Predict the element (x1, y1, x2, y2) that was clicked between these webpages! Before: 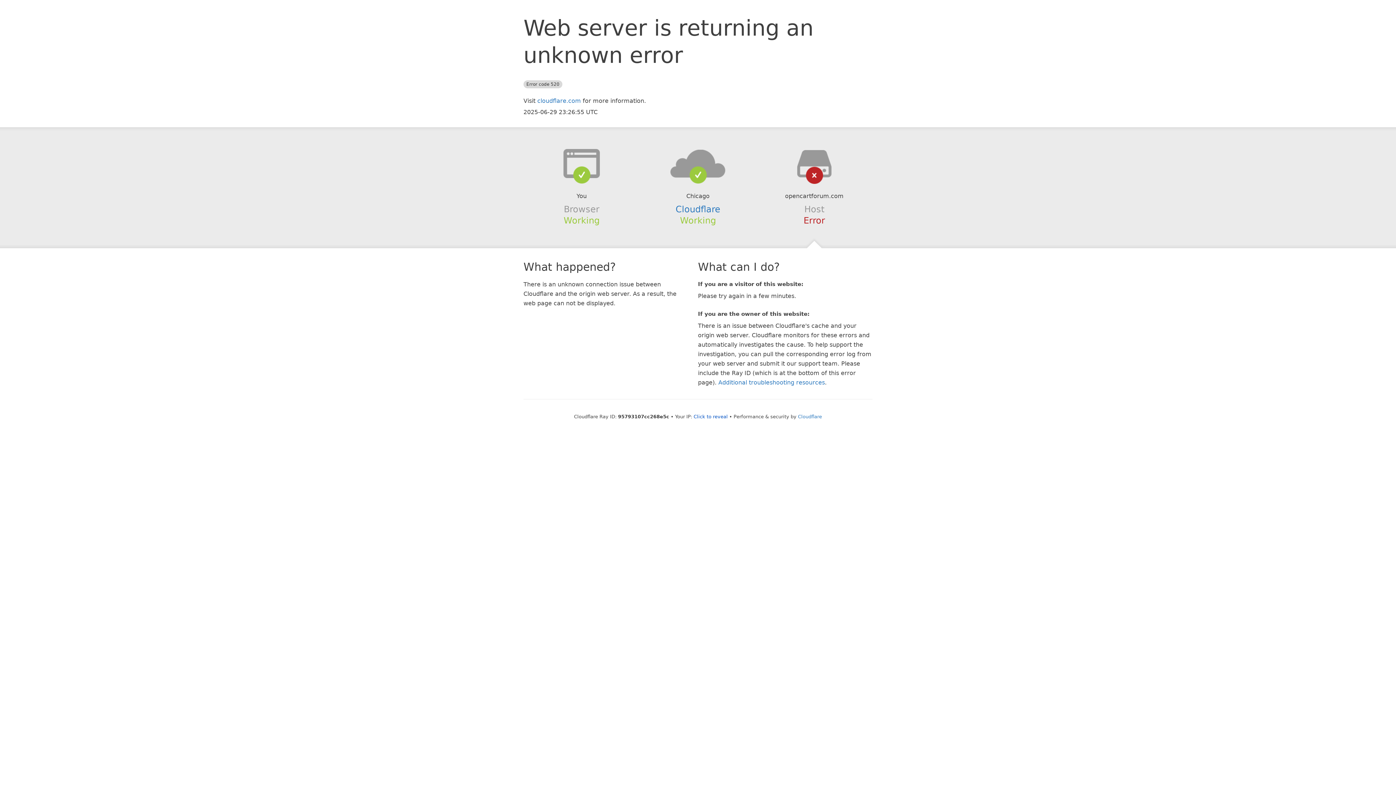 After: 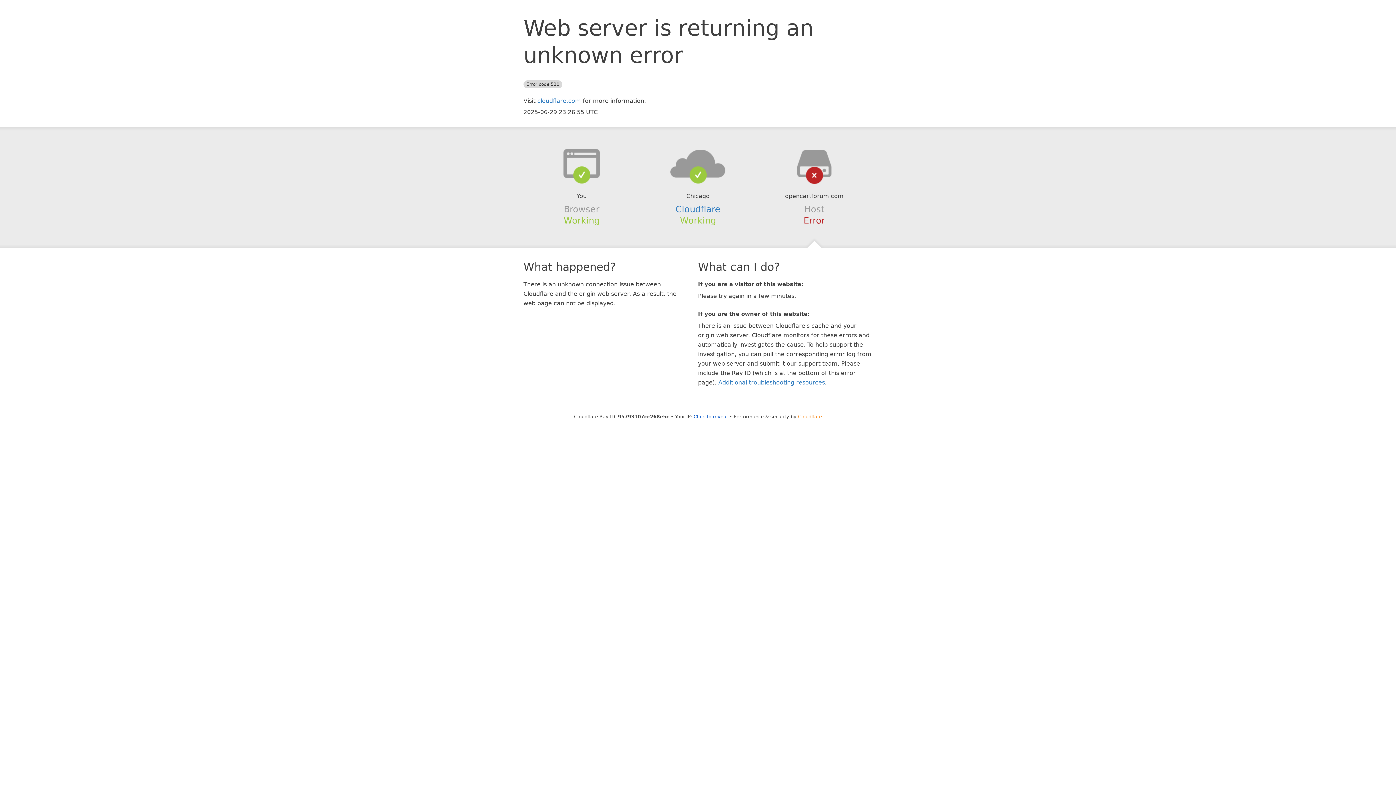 Action: label: Cloudflare bbox: (798, 414, 822, 419)